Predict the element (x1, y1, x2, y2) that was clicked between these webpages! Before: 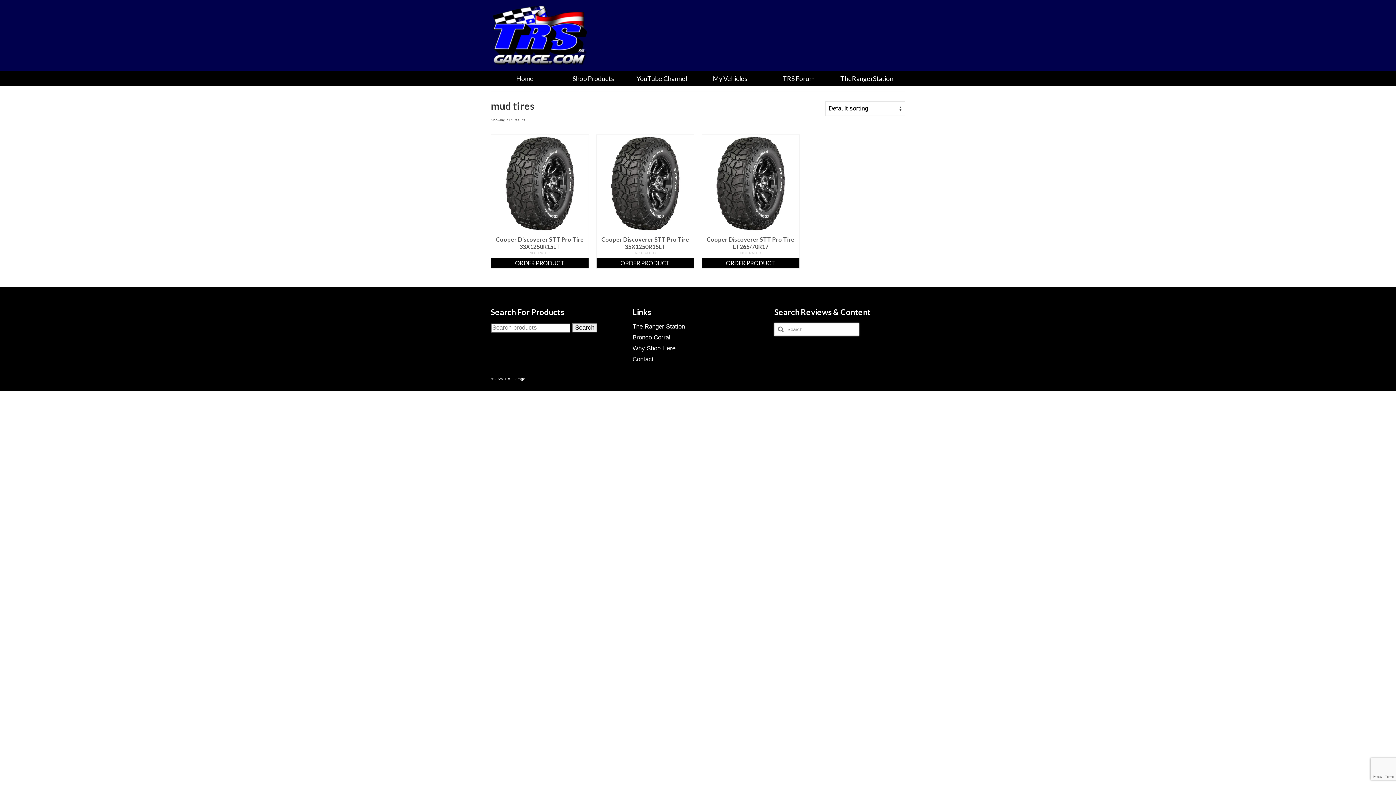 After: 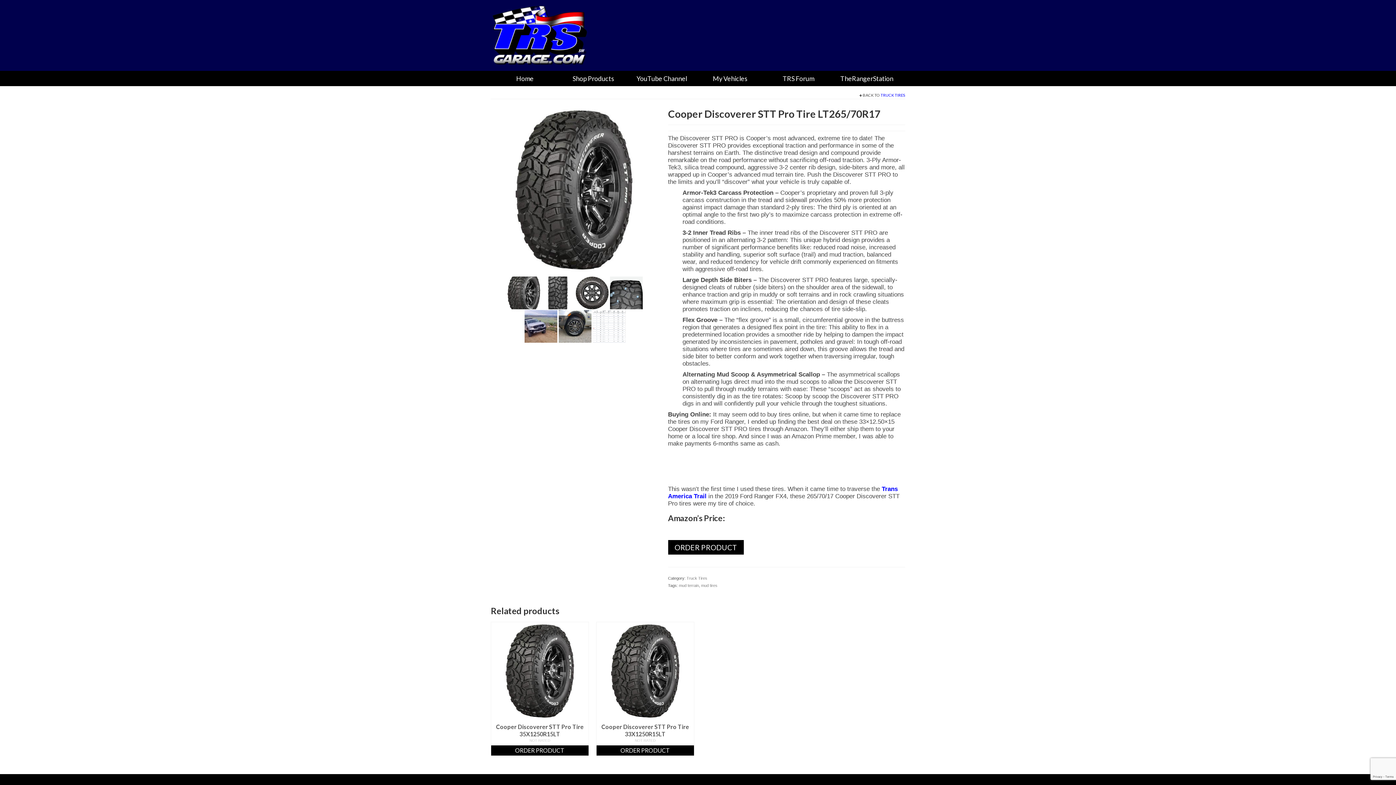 Action: label: Cooper Discoverer STT Pro Tire LT265/70R17 bbox: (702, 232, 799, 250)